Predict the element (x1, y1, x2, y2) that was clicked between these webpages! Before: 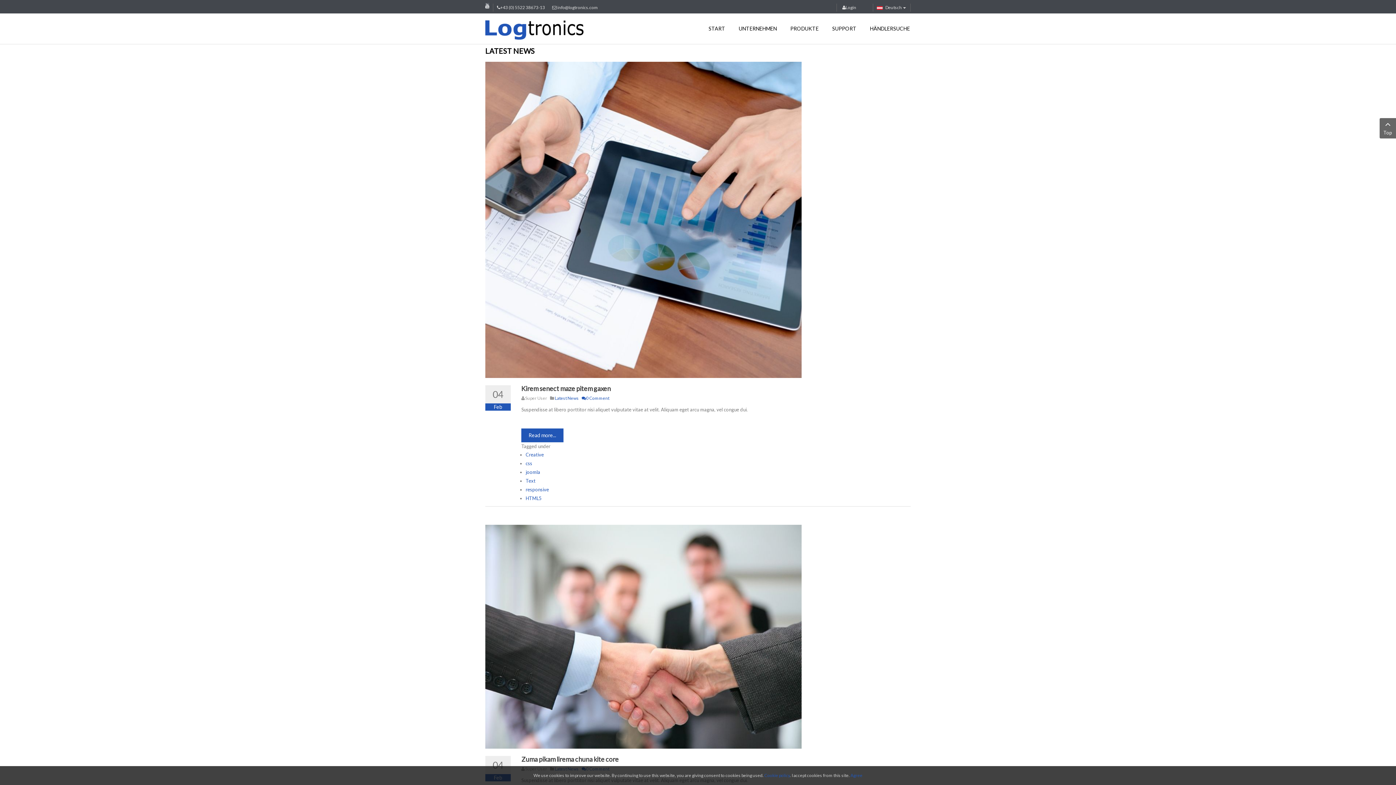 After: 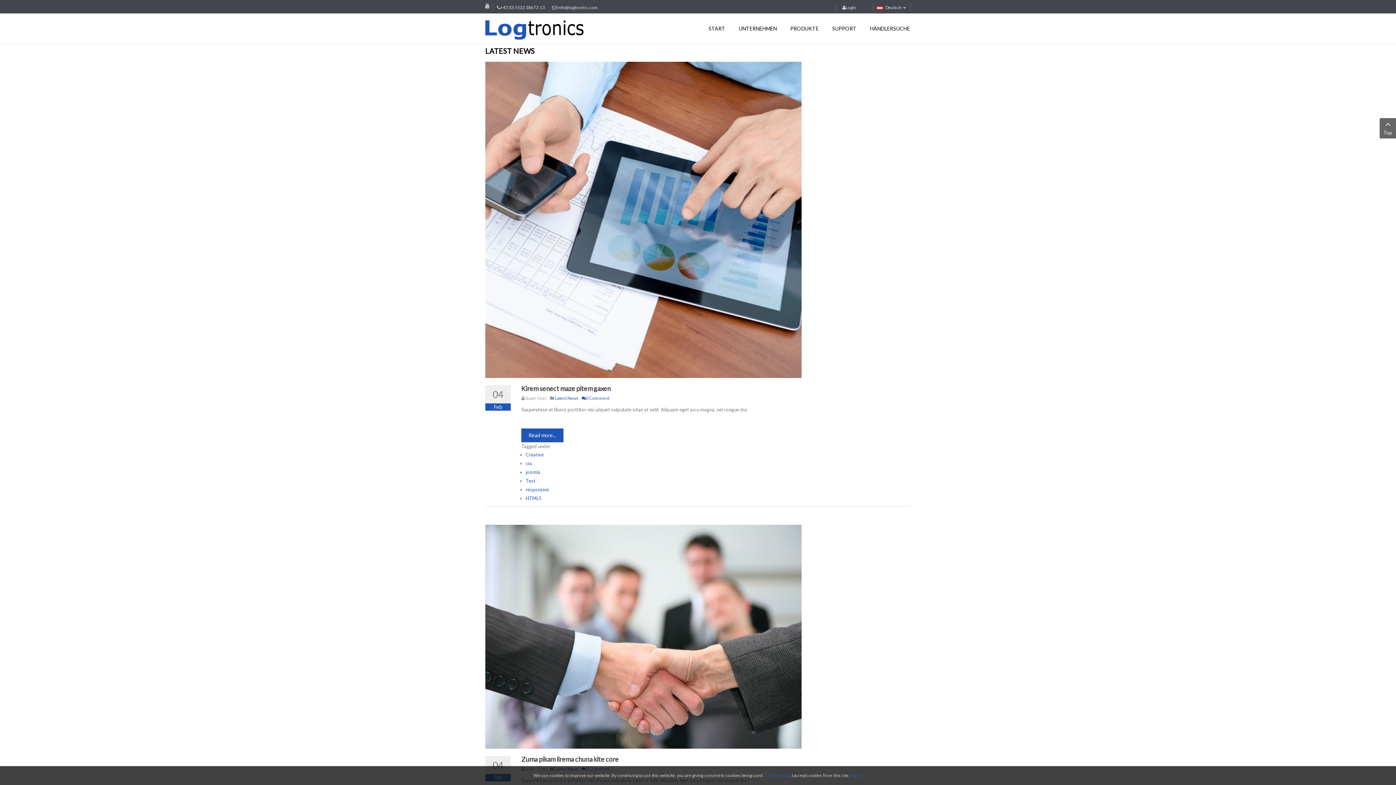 Action: bbox: (554, 395, 578, 401) label: Latest News